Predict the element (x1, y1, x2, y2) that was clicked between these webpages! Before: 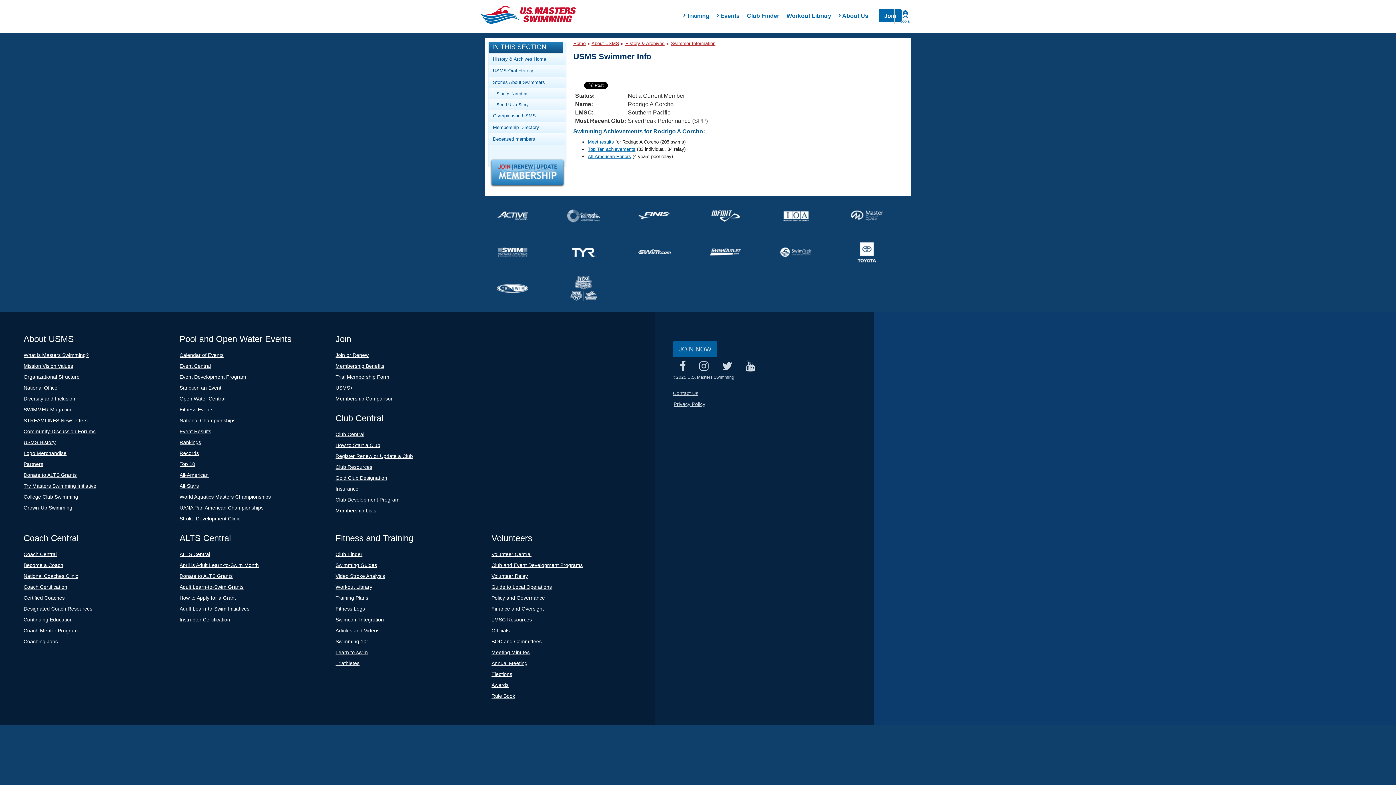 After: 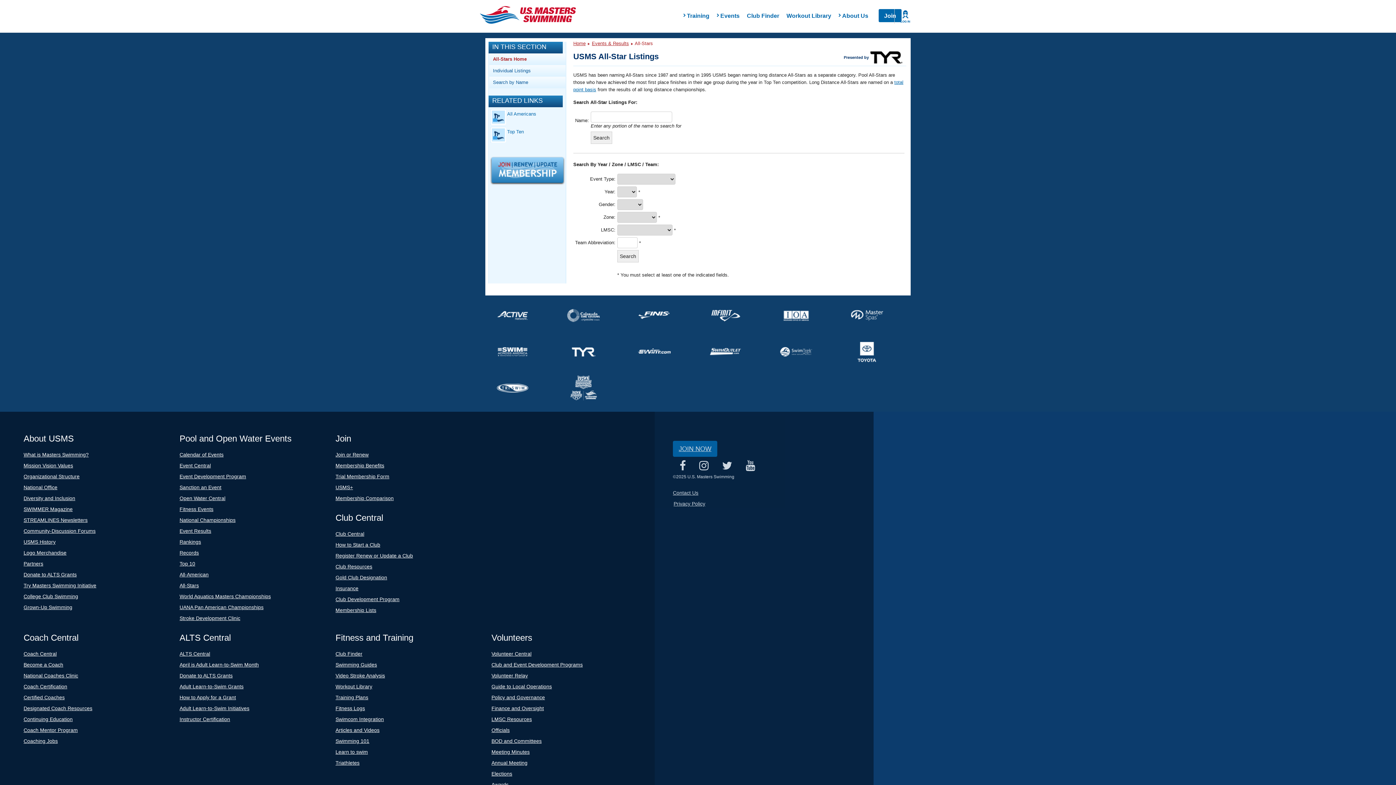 Action: label: All-Stars bbox: (179, 483, 198, 489)